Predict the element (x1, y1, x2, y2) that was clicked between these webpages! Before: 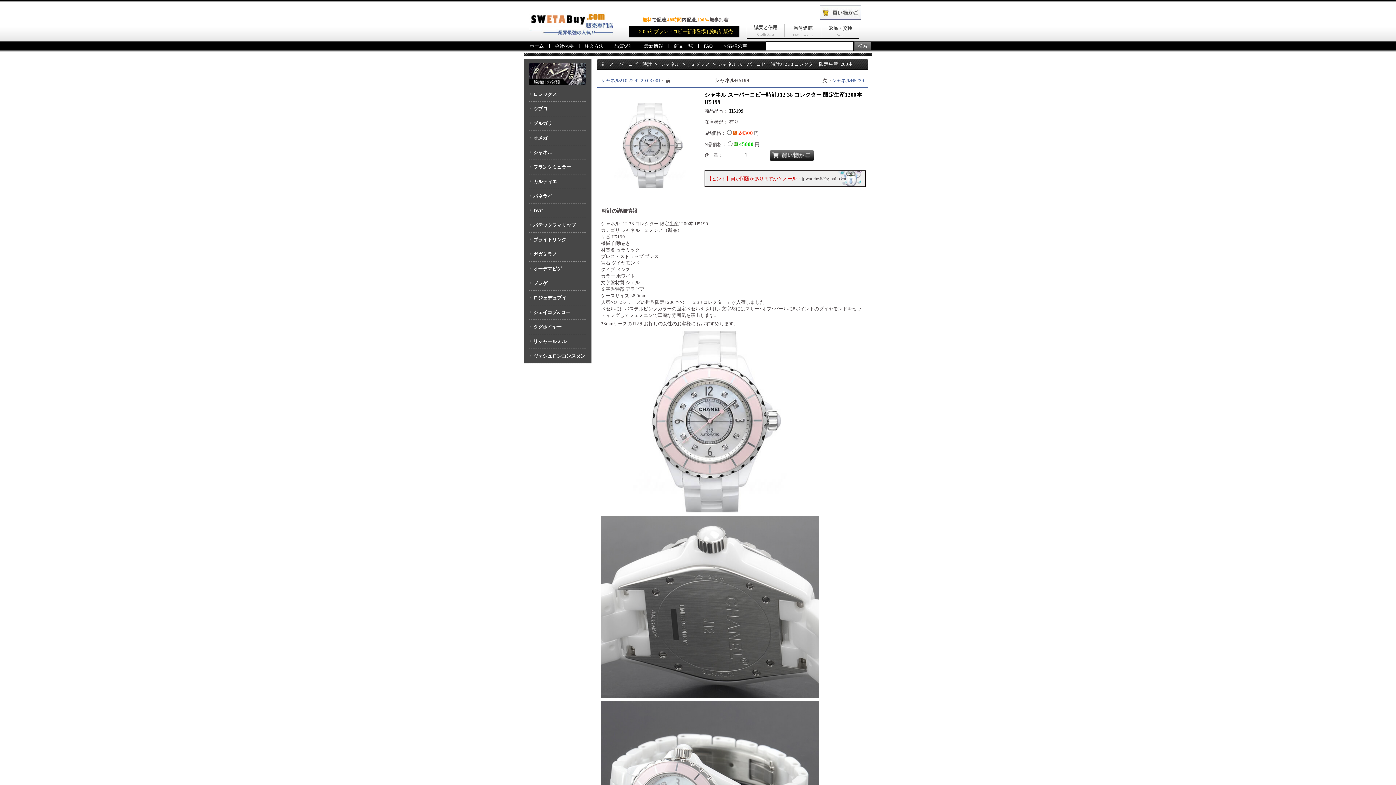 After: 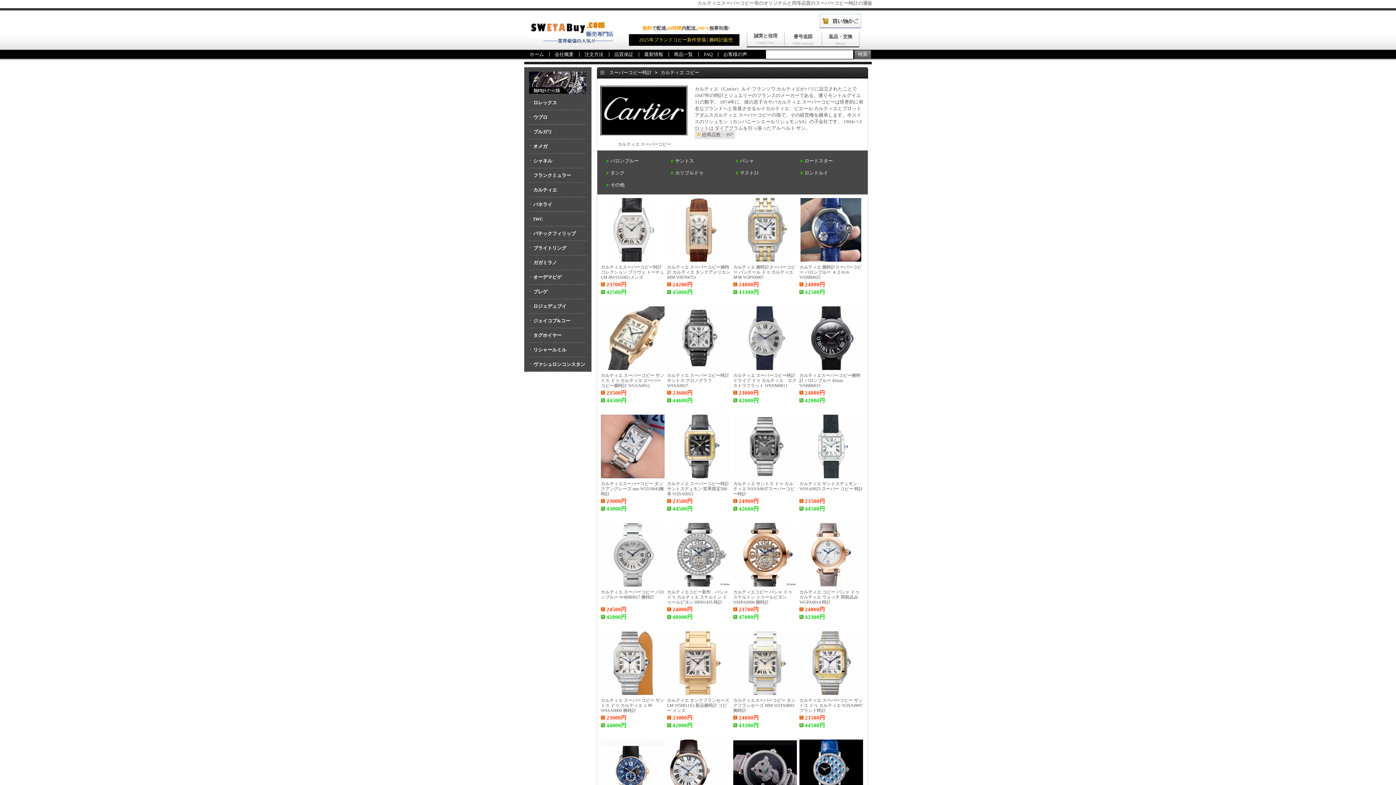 Action: bbox: (529, 174, 586, 189) label: カルティエ